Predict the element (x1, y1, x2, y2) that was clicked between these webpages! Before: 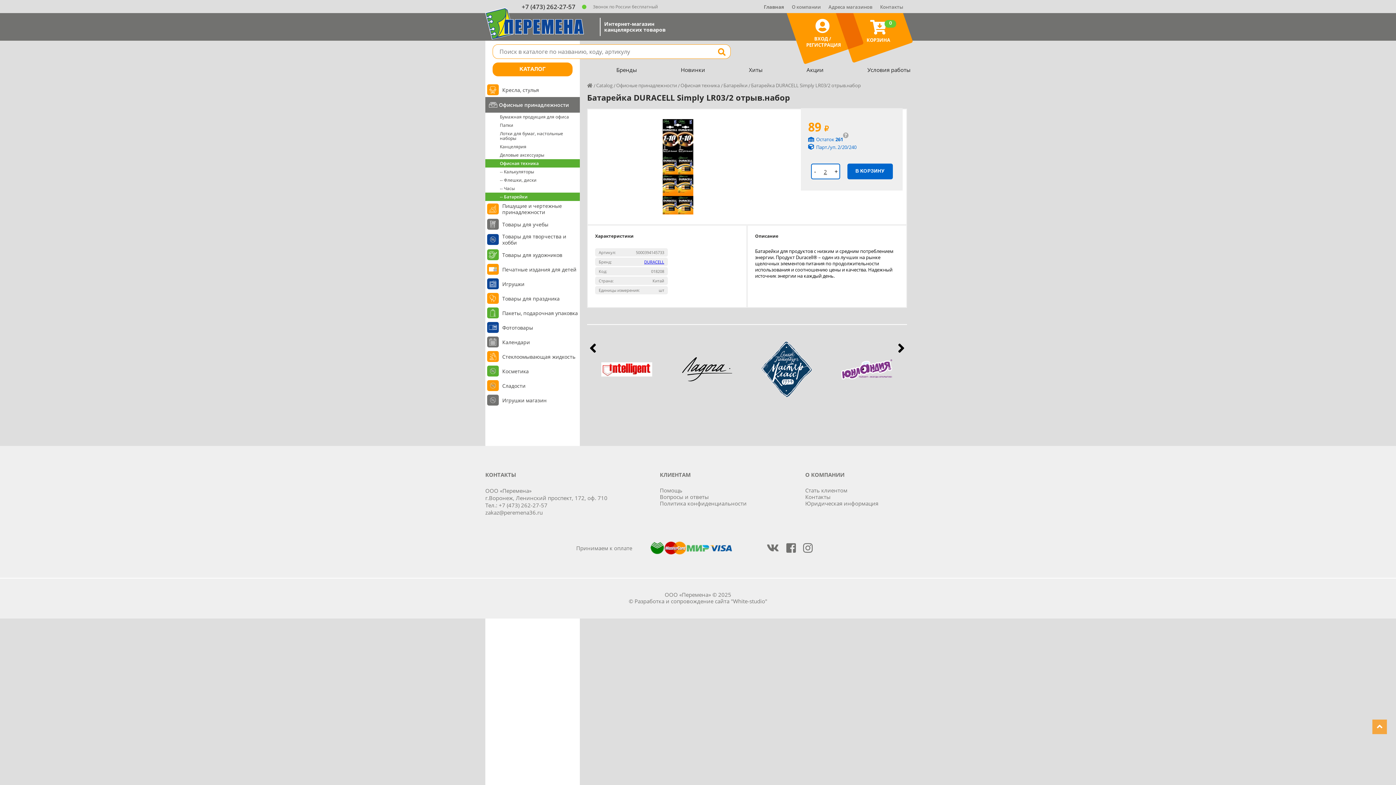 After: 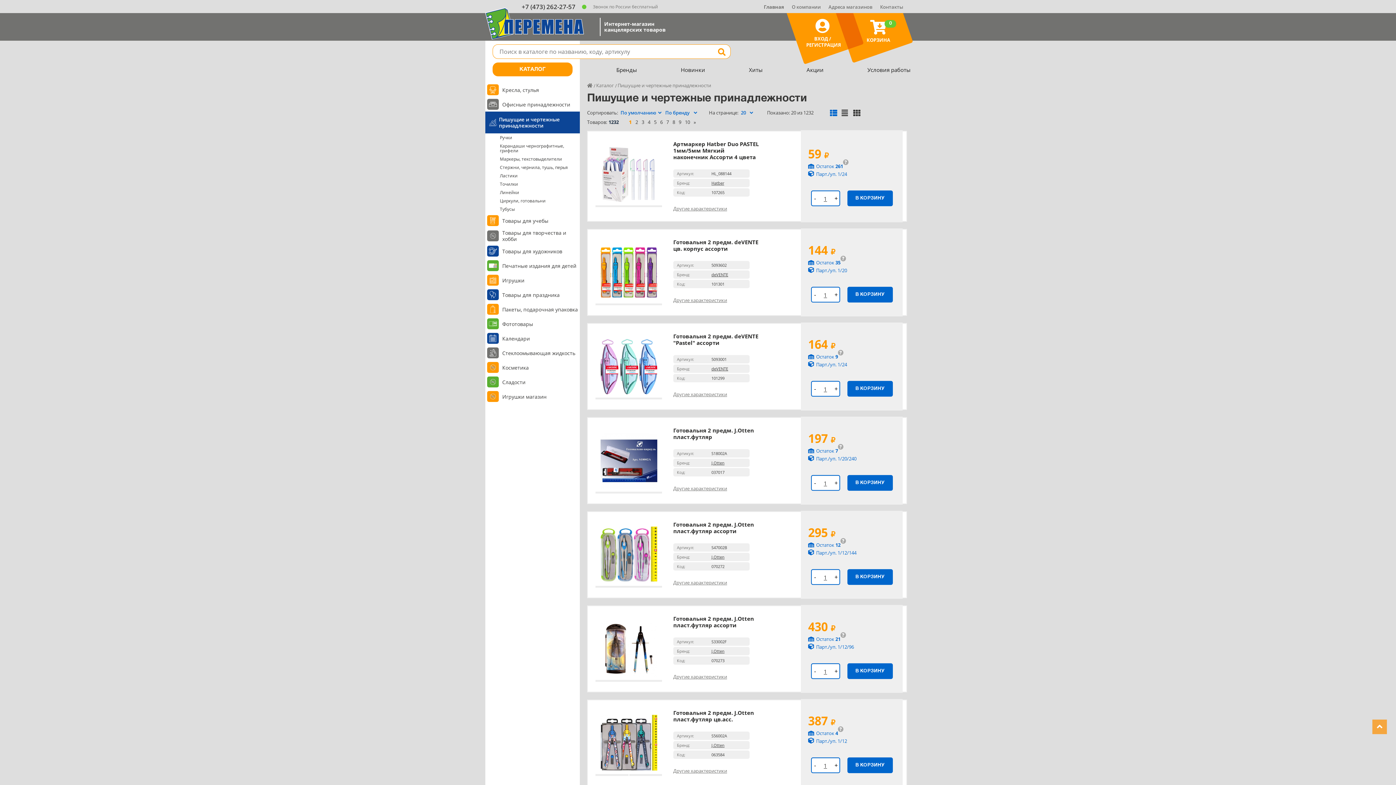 Action: label: Пишущие и чертежные принадлежности bbox: (498, 202, 578, 215)